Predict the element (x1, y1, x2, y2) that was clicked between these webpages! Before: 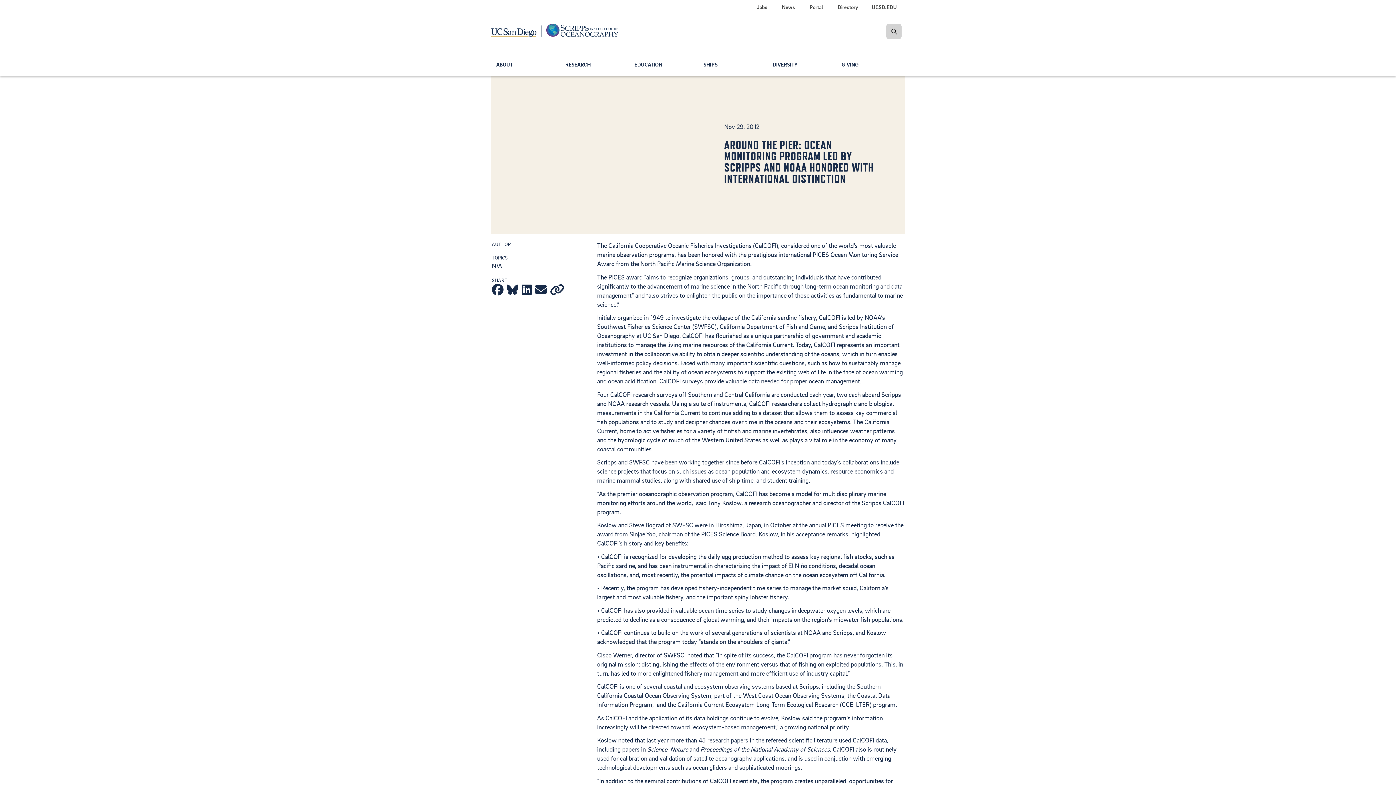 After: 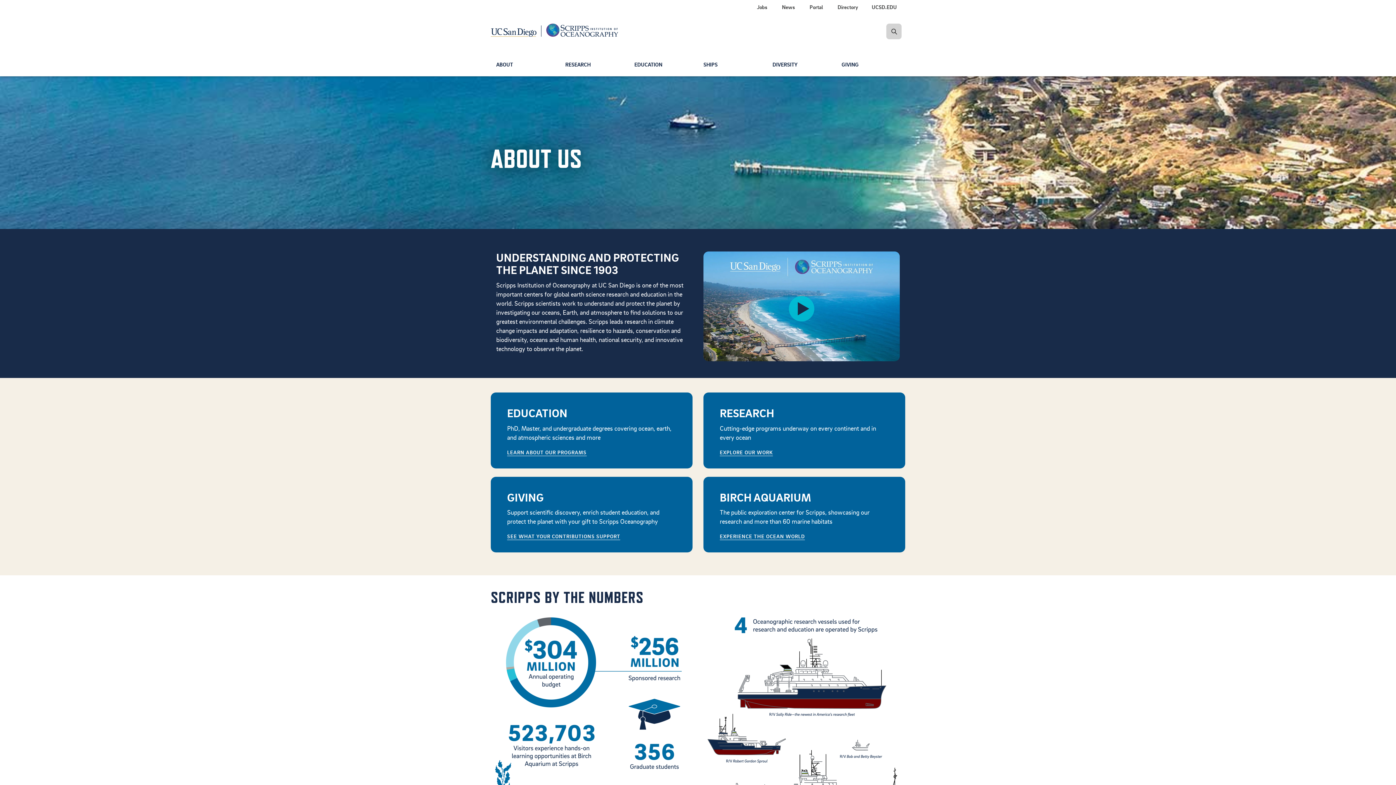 Action: label: ABOUT bbox: (490, 51, 560, 76)